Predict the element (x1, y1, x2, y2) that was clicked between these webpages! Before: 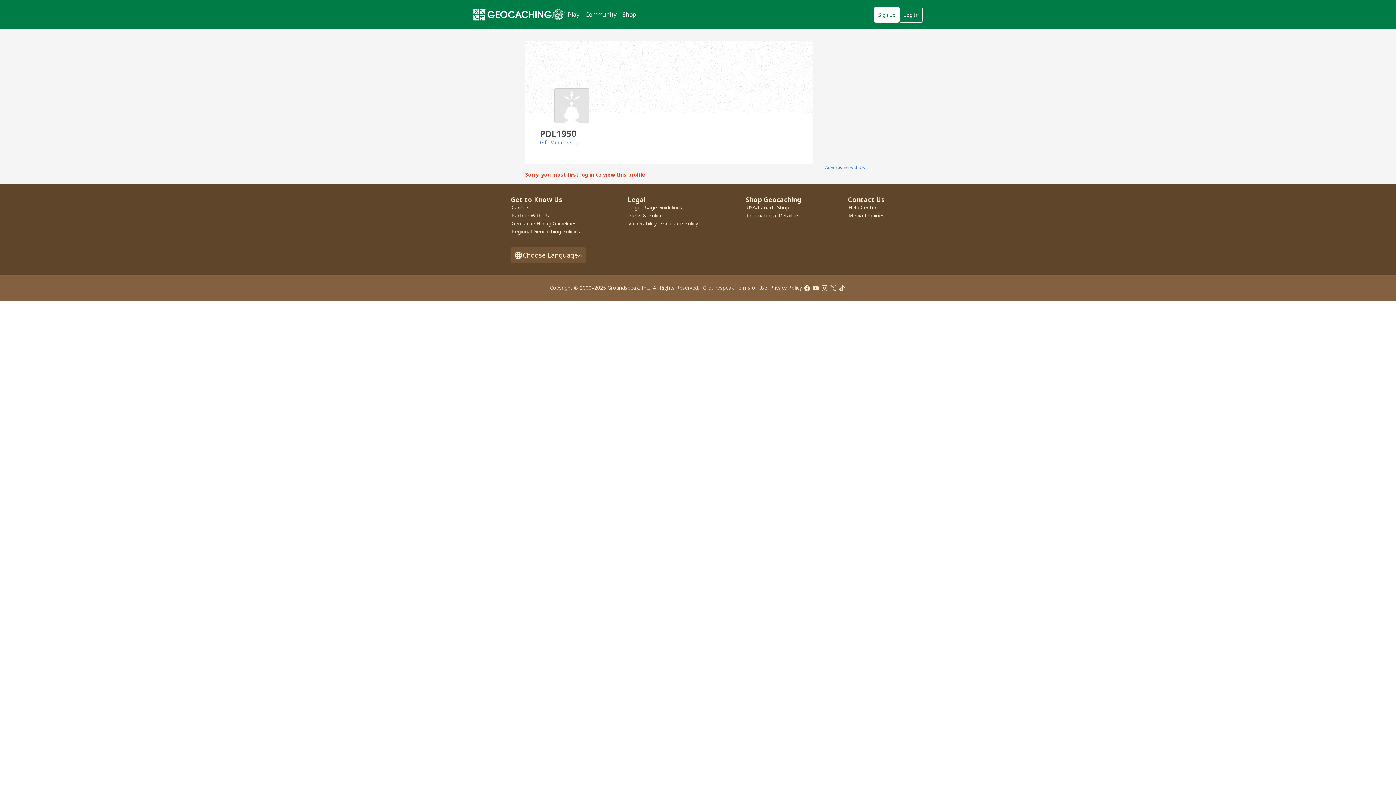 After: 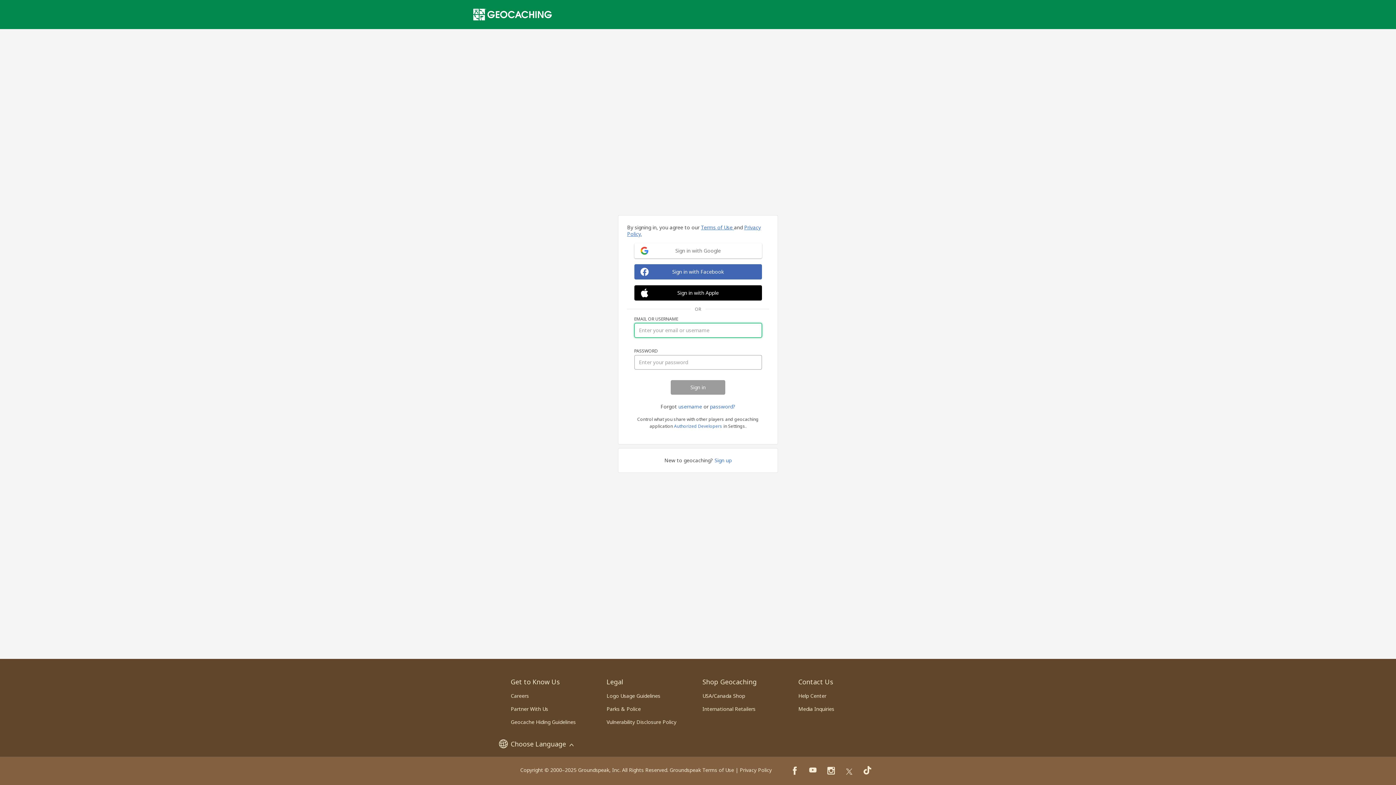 Action: bbox: (580, 171, 594, 178) label: log in